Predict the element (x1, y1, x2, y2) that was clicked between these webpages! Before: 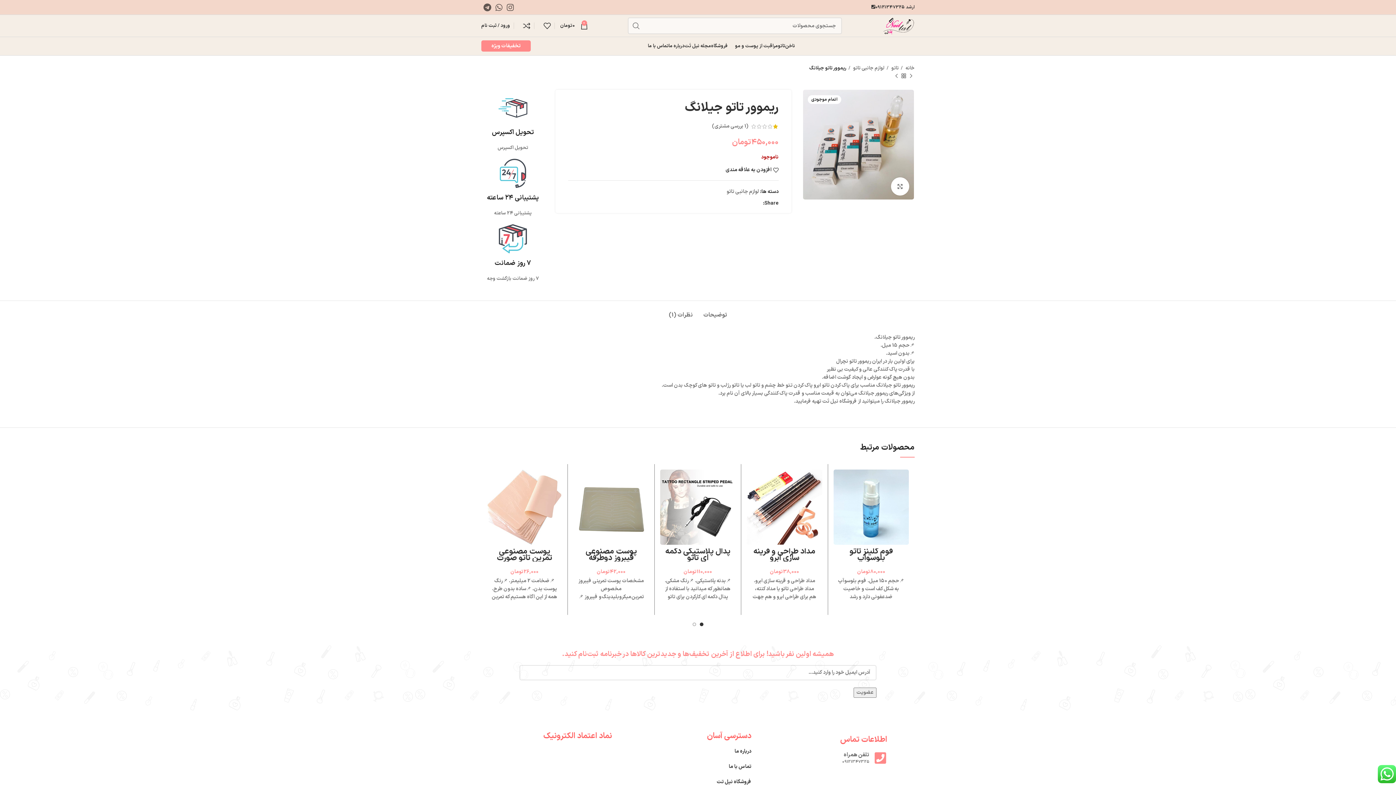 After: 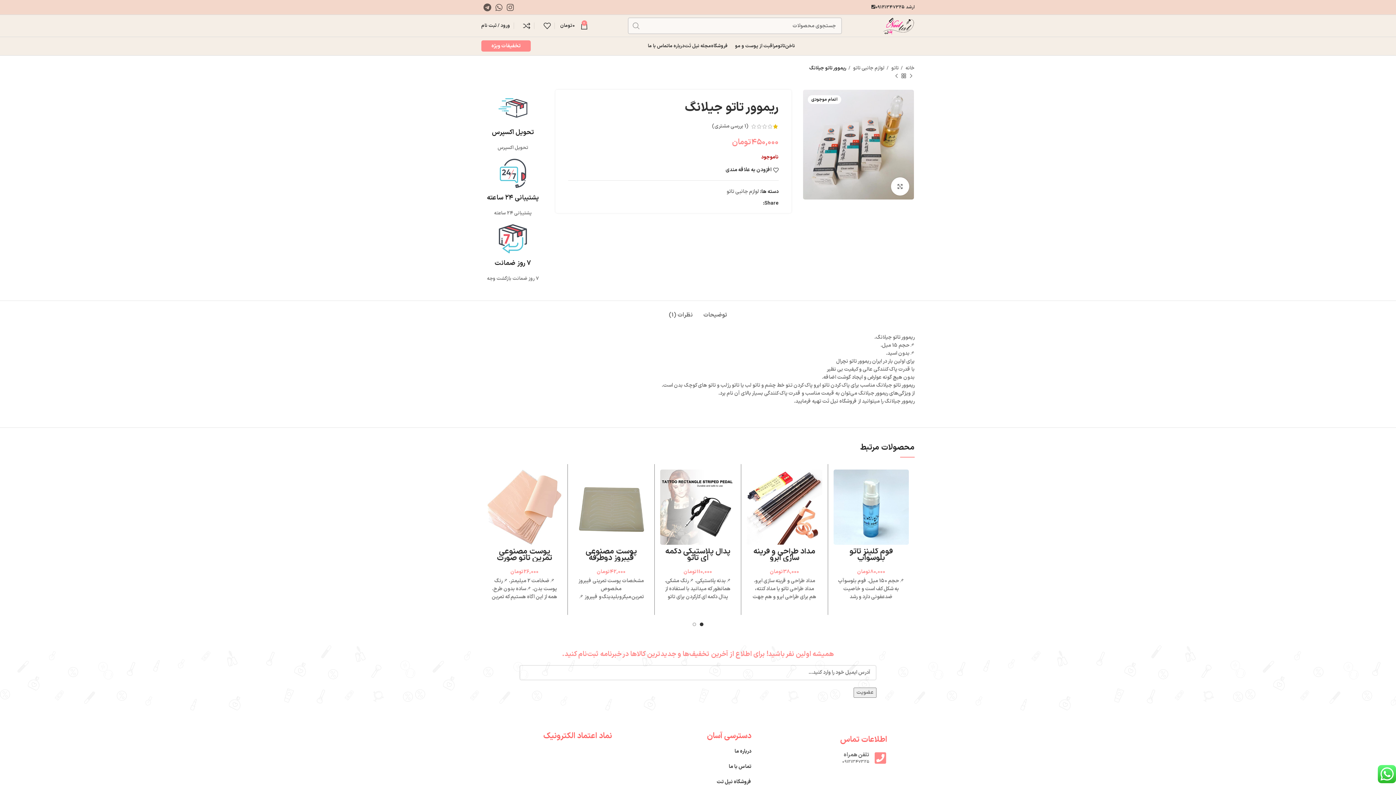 Action: label: جستجو  bbox: (628, 17, 644, 34)